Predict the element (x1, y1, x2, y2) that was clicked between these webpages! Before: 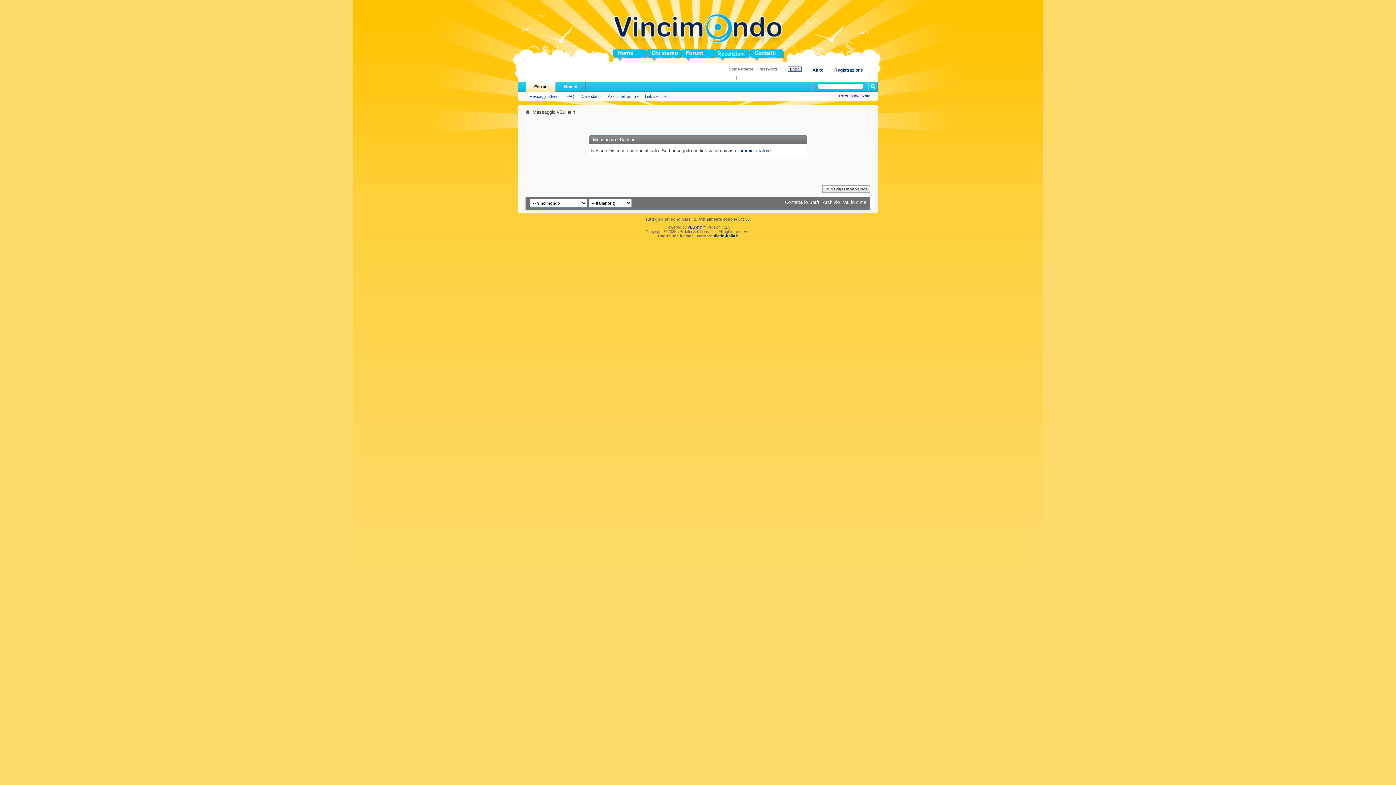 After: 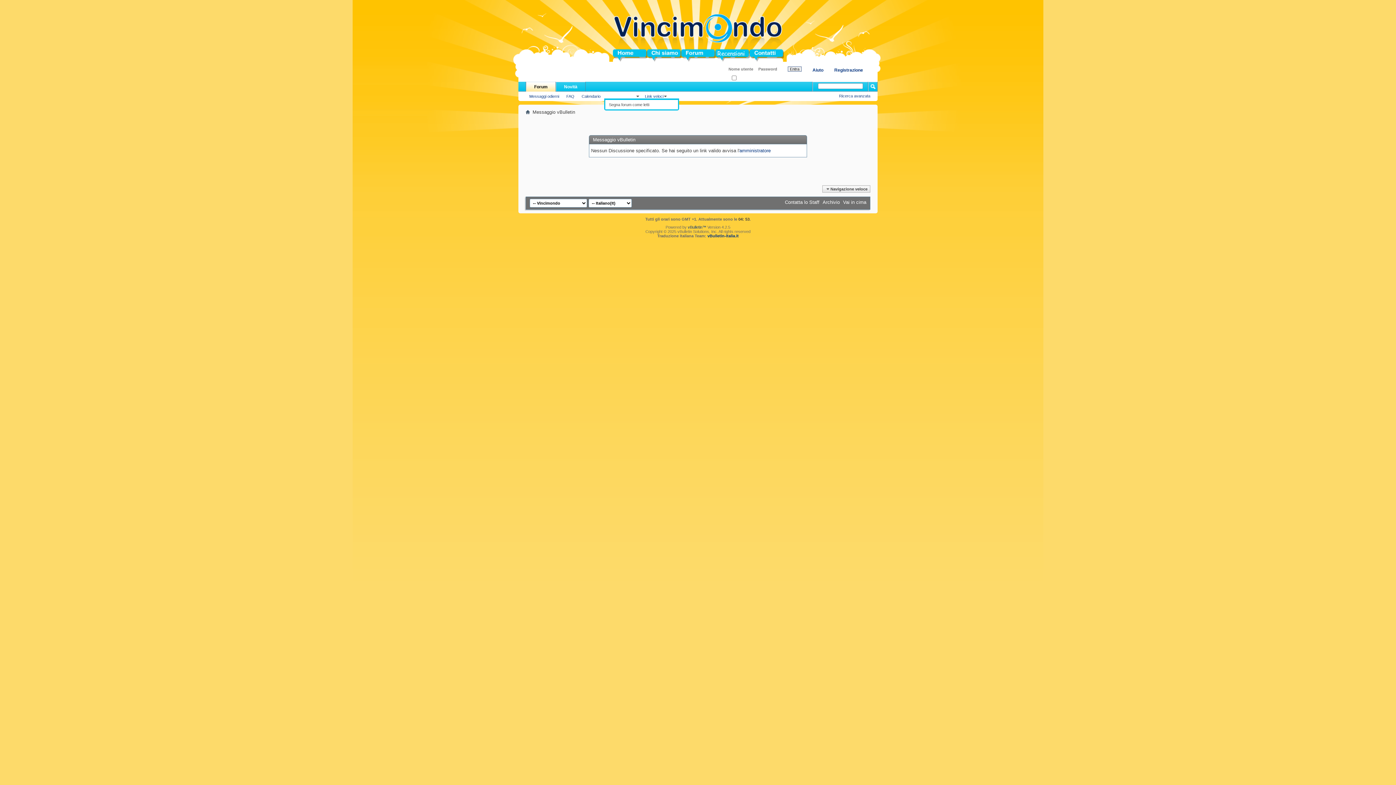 Action: label: Azioni del forum bbox: (604, 94, 641, 98)